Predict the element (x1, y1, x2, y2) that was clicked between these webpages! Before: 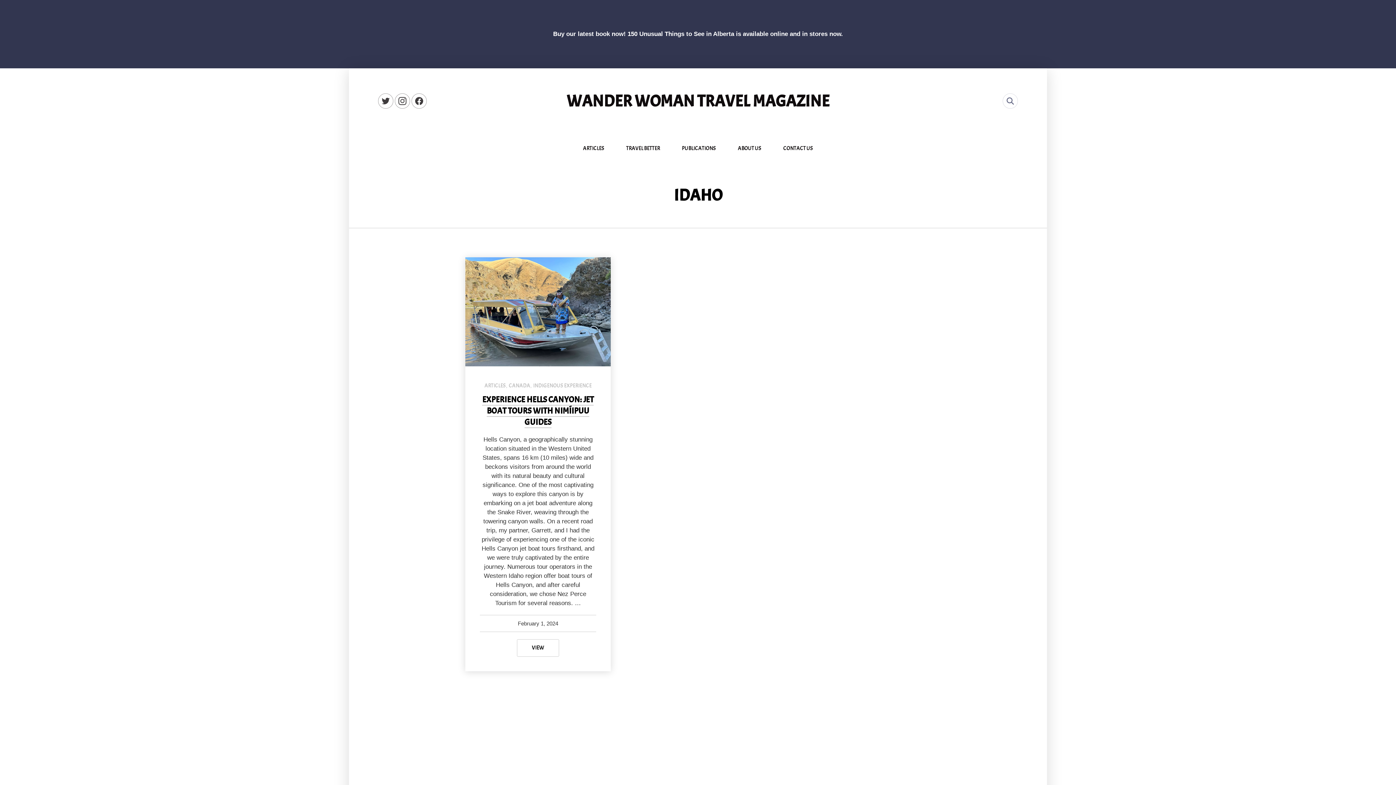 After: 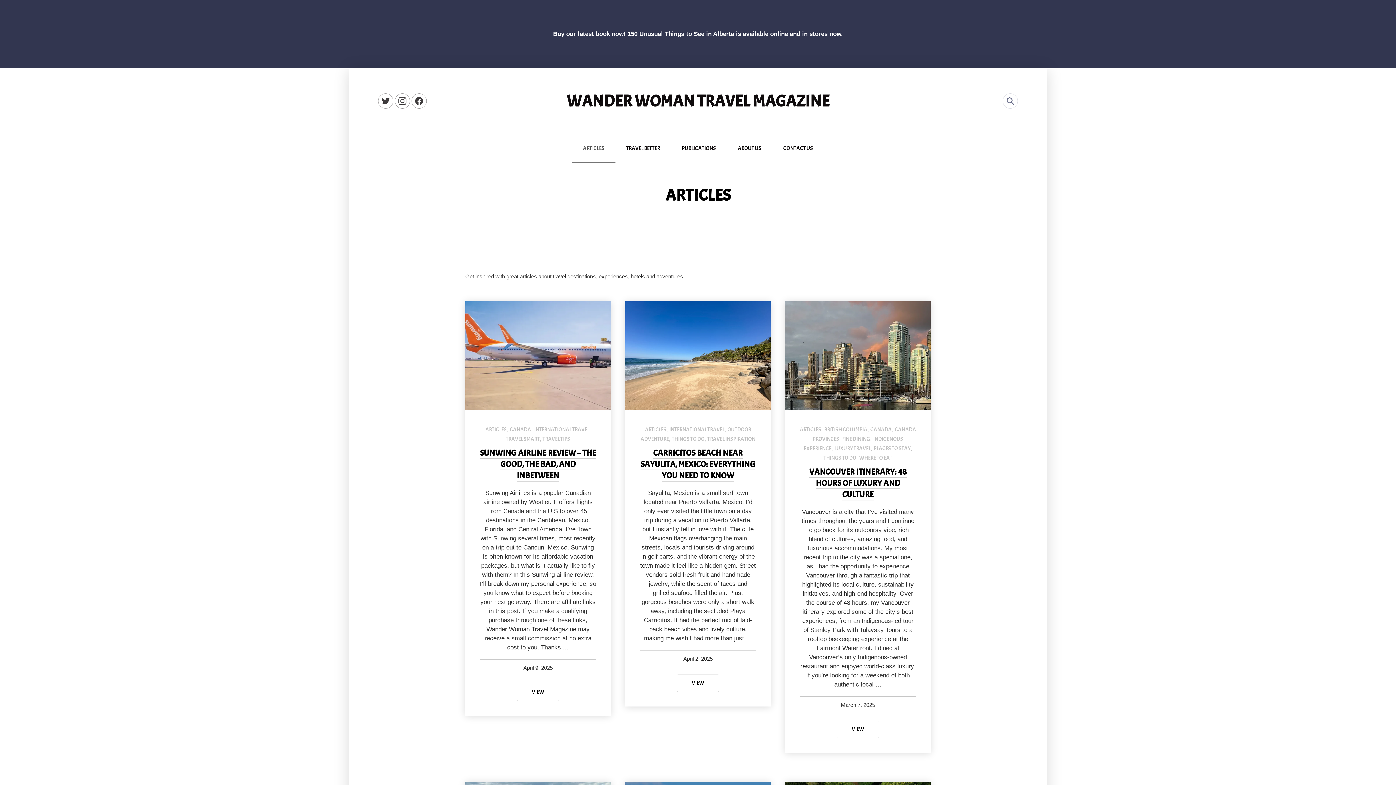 Action: bbox: (572, 134, 615, 163) label: ARTICLES